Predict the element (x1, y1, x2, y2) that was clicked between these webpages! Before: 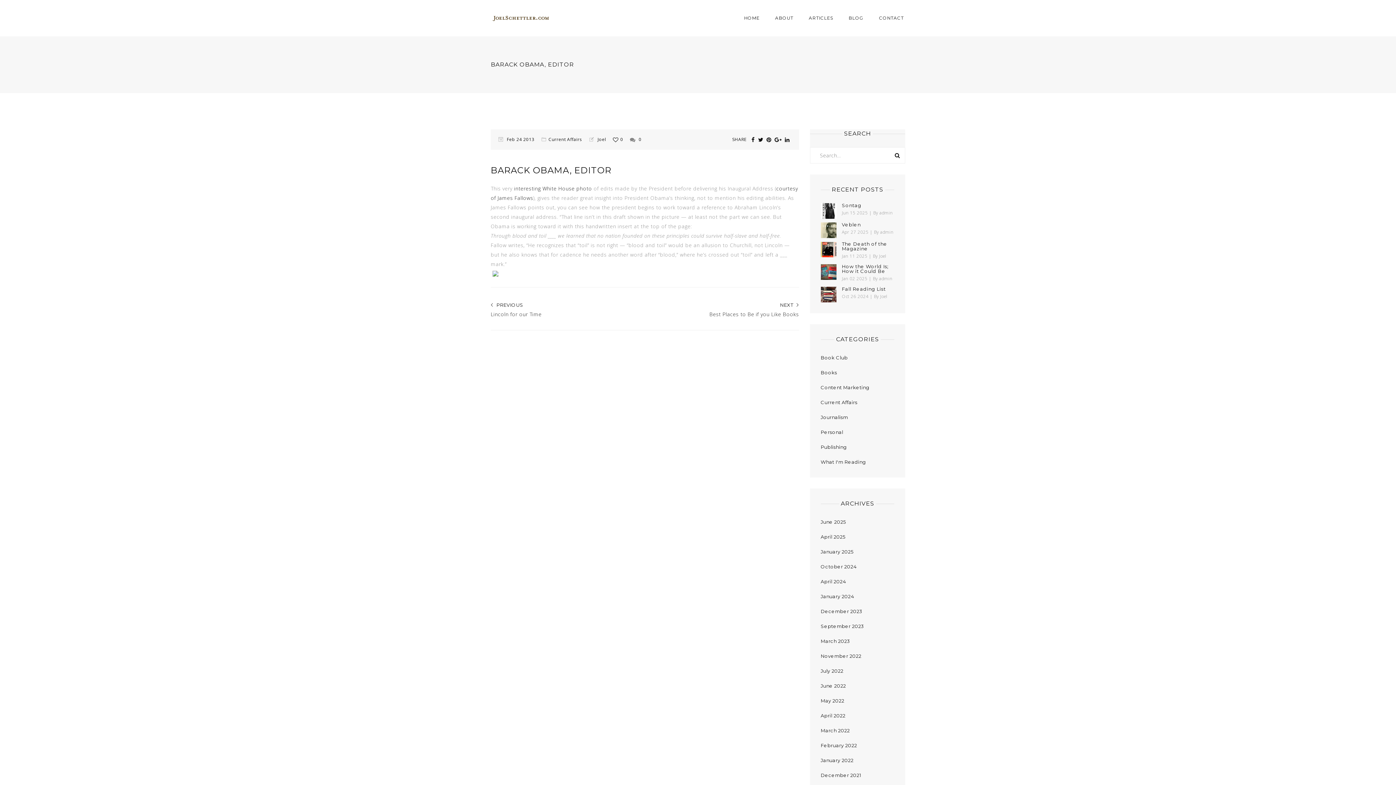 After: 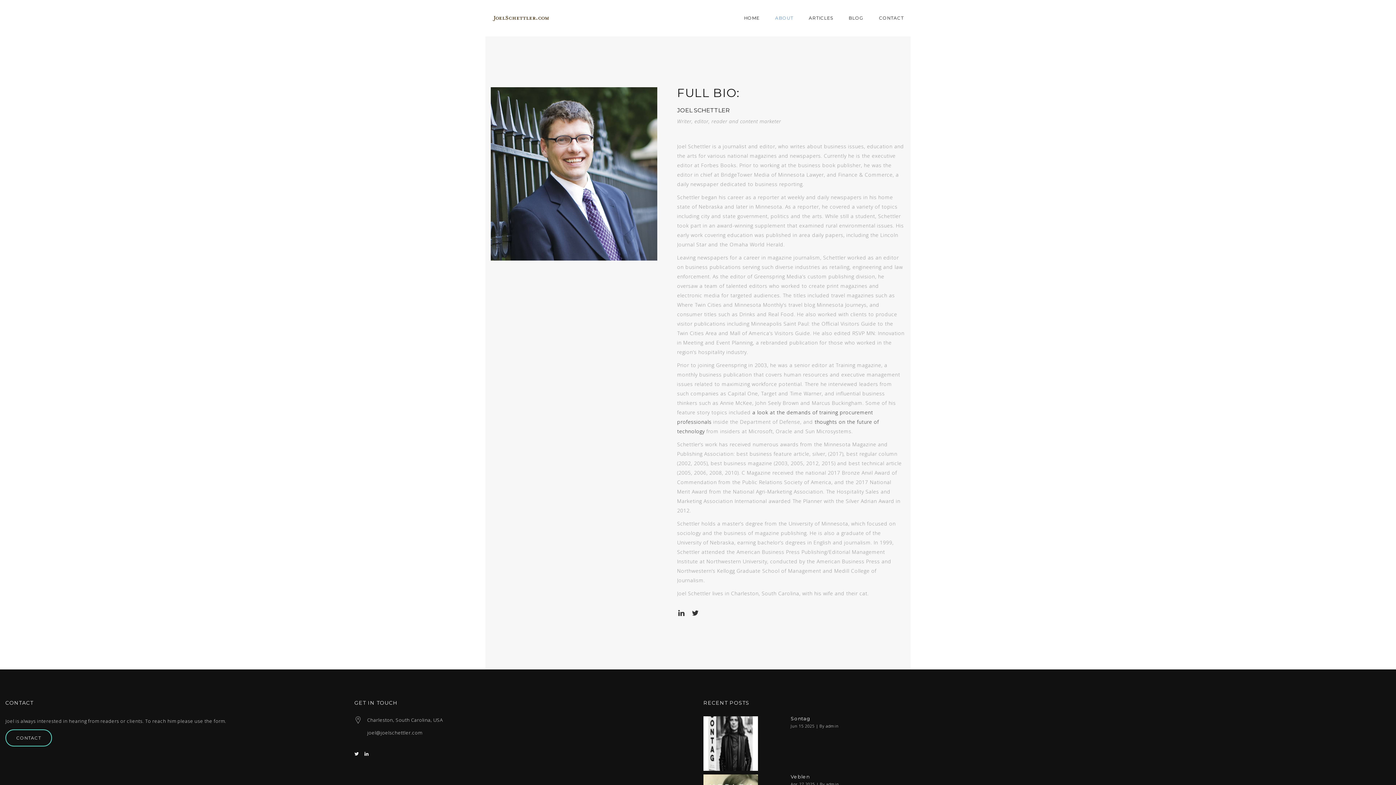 Action: bbox: (768, 0, 800, 36) label: ABOUT